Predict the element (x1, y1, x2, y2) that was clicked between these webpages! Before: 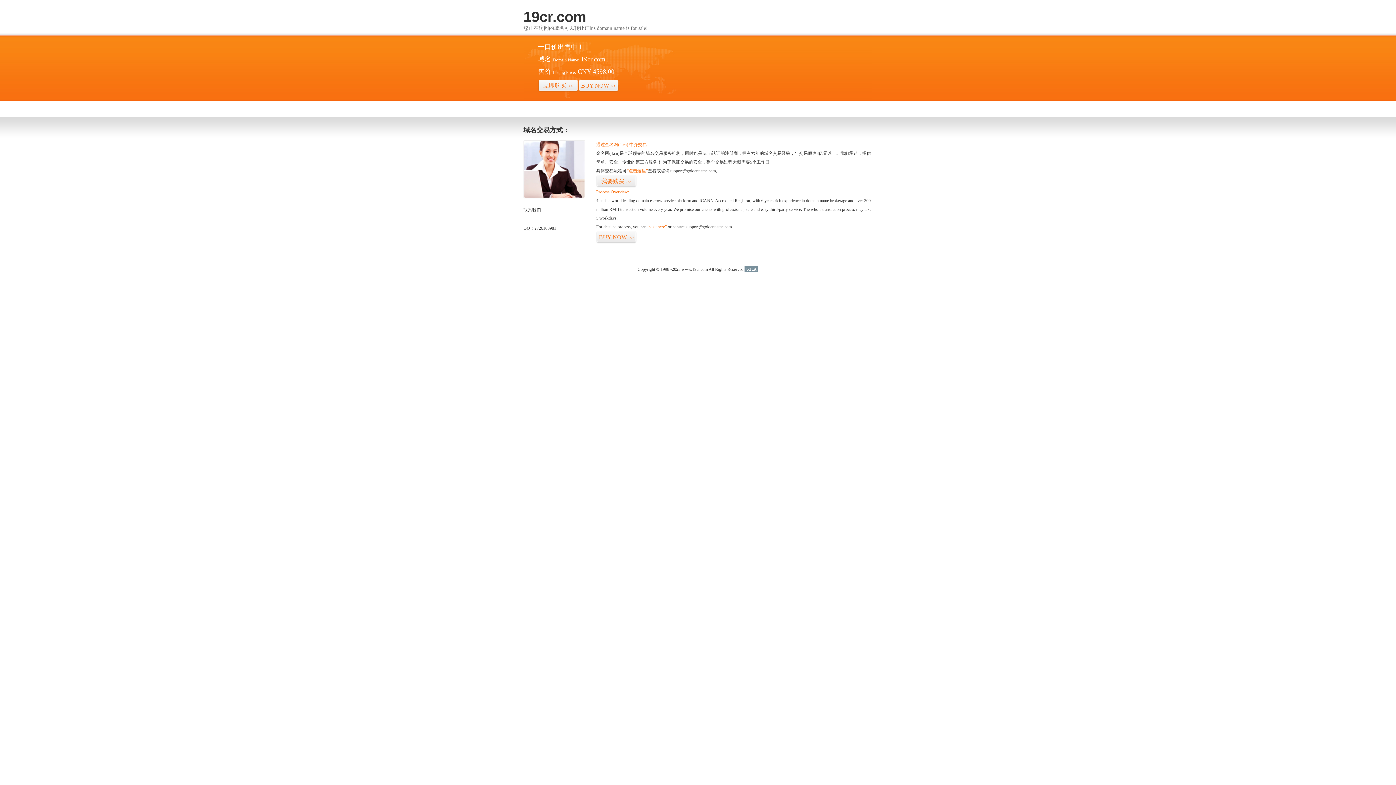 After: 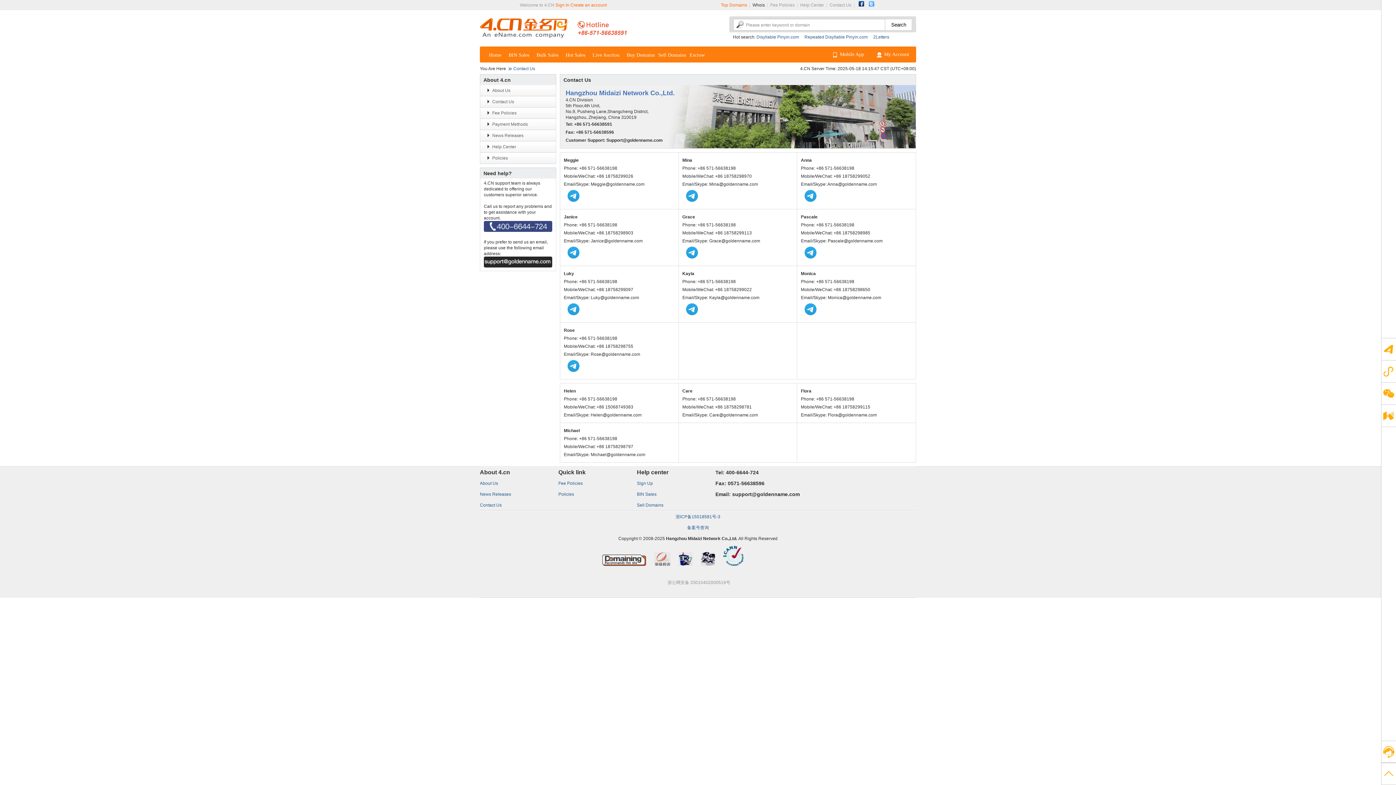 Action: bbox: (523, 194, 585, 199)